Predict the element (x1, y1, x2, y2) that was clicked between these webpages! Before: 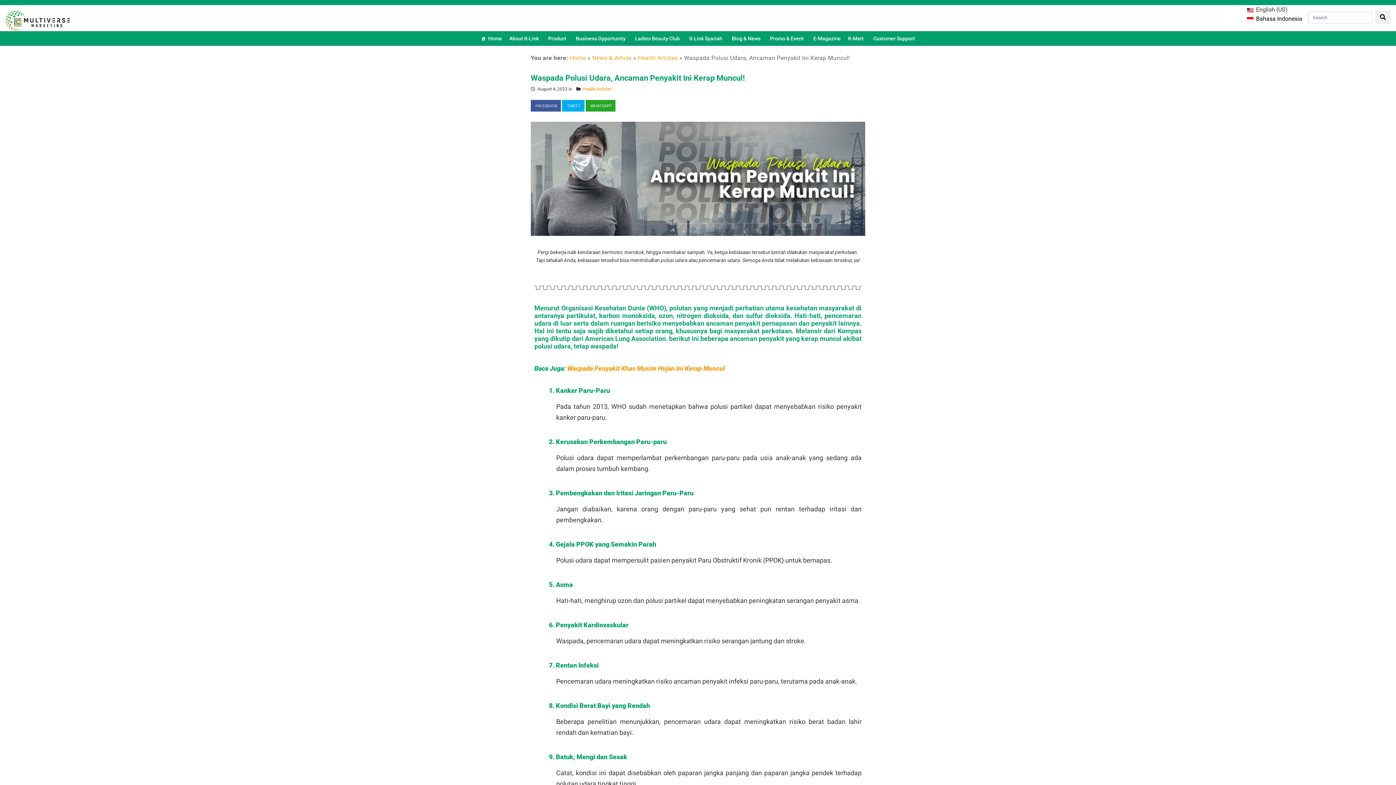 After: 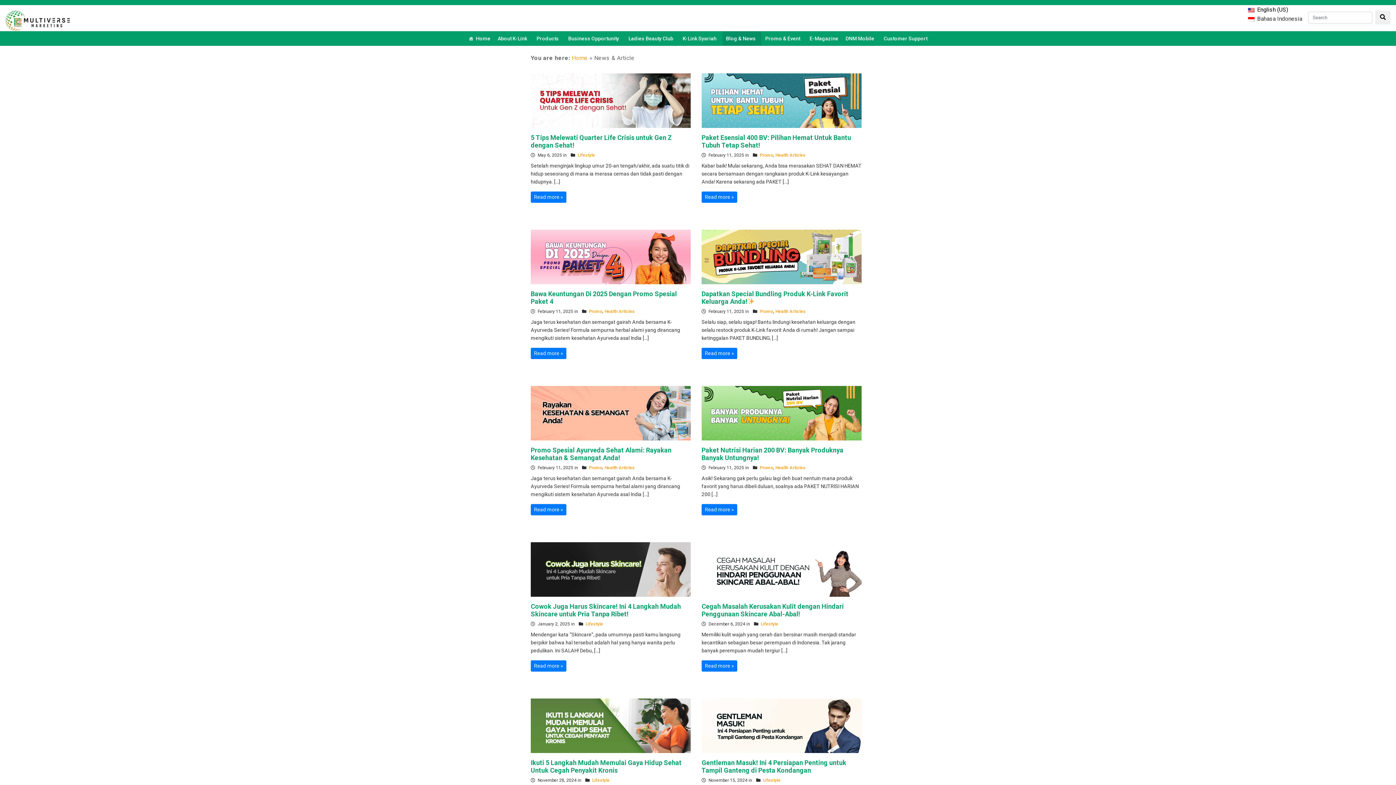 Action: label: News & Article bbox: (592, 54, 631, 61)